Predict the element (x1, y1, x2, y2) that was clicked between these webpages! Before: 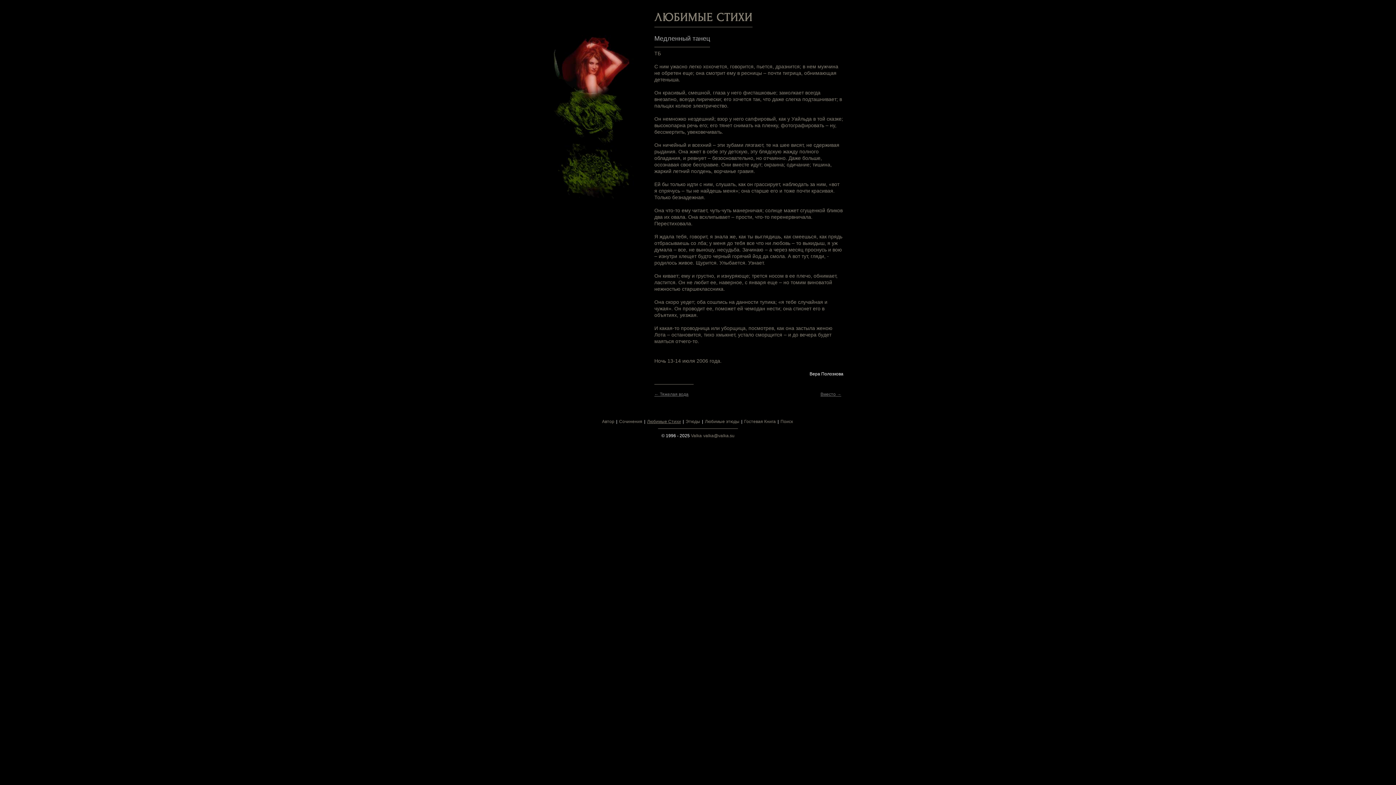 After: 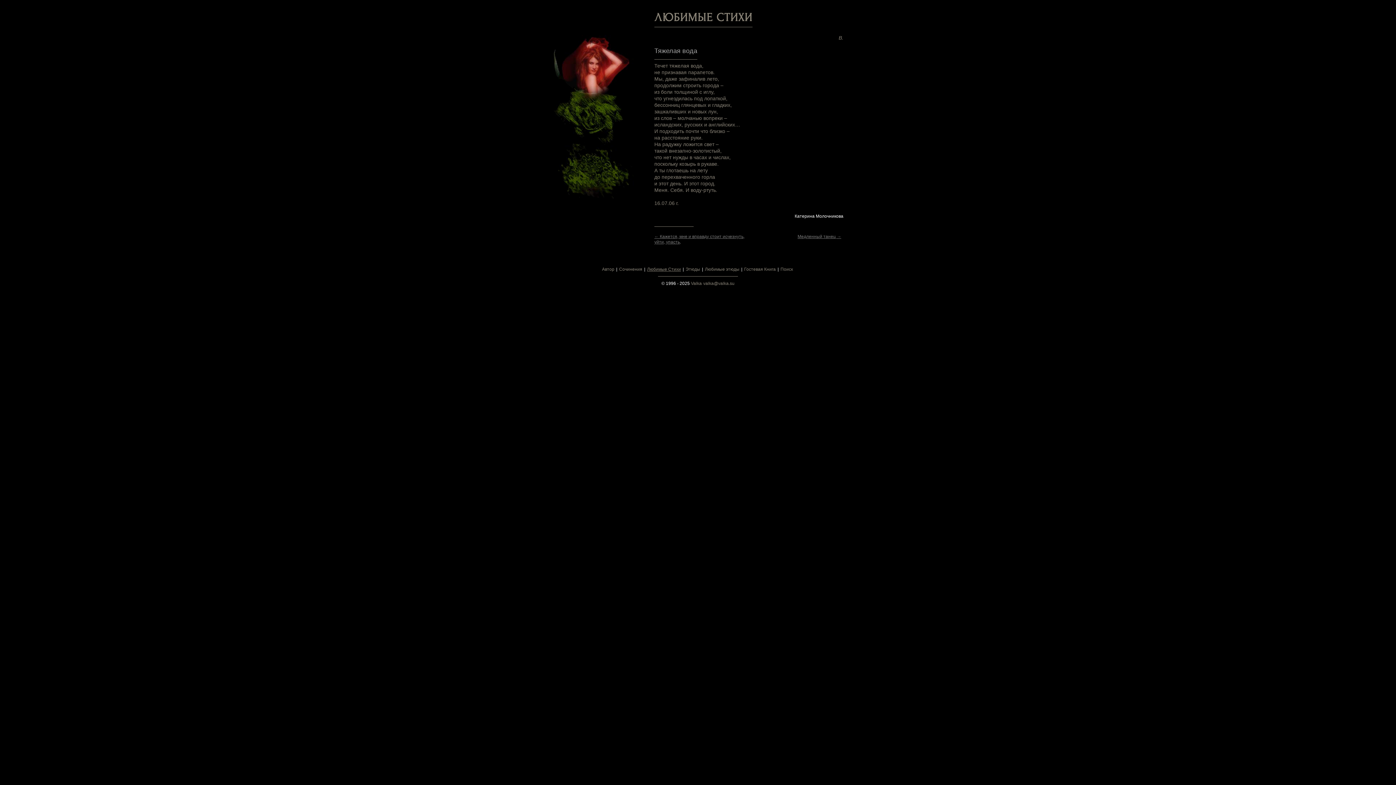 Action: label: ← Тяжелая вода bbox: (654, 392, 688, 397)